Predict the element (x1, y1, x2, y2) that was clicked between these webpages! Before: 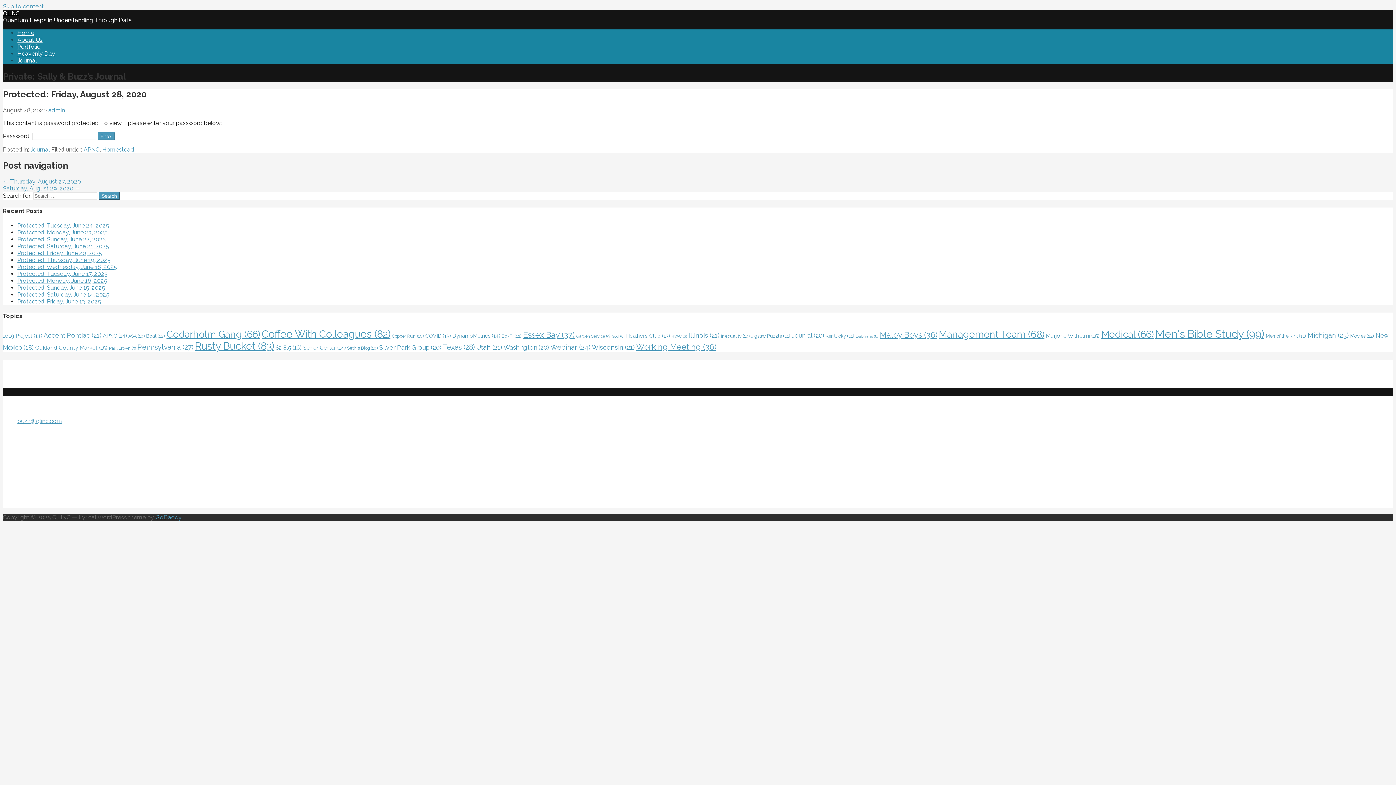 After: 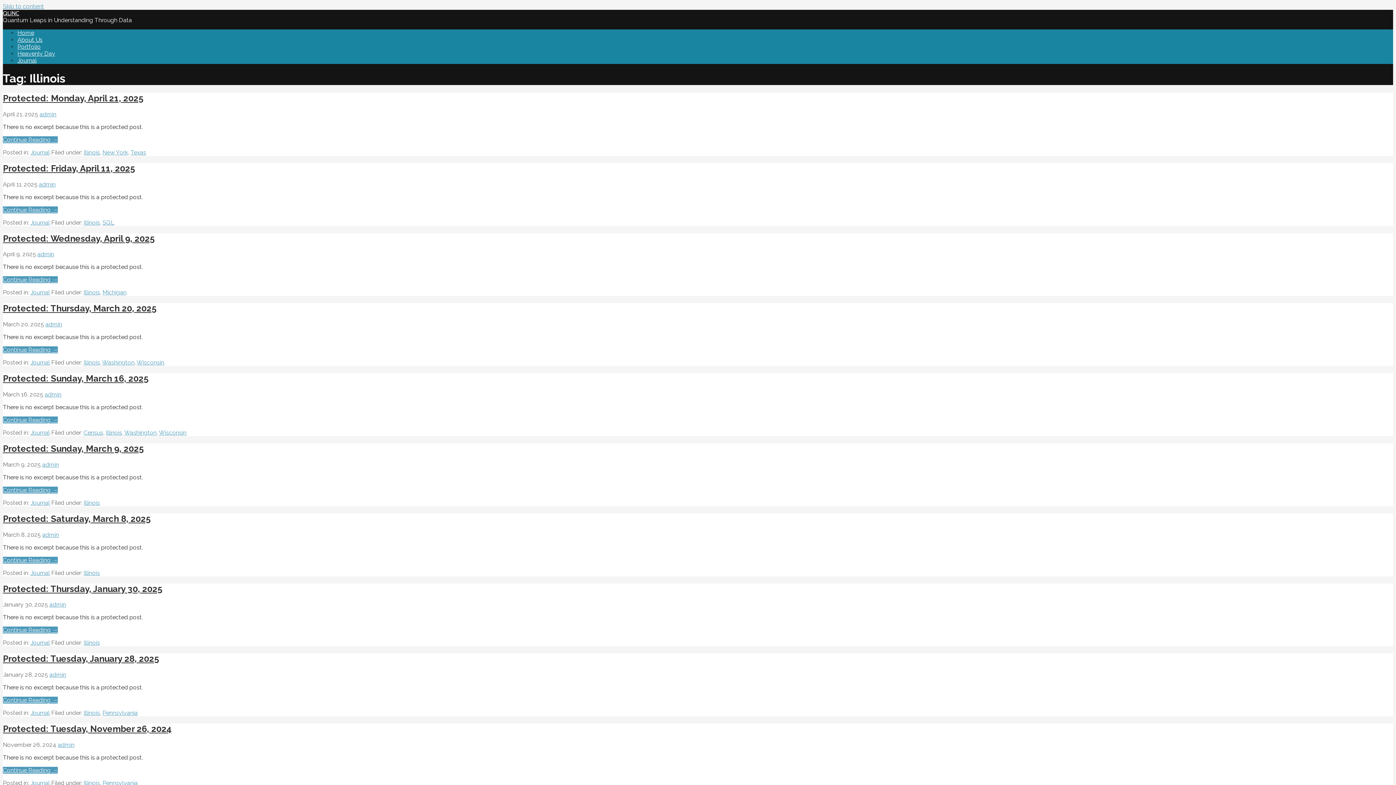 Action: bbox: (688, 331, 719, 339) label: Illinois (21 items)